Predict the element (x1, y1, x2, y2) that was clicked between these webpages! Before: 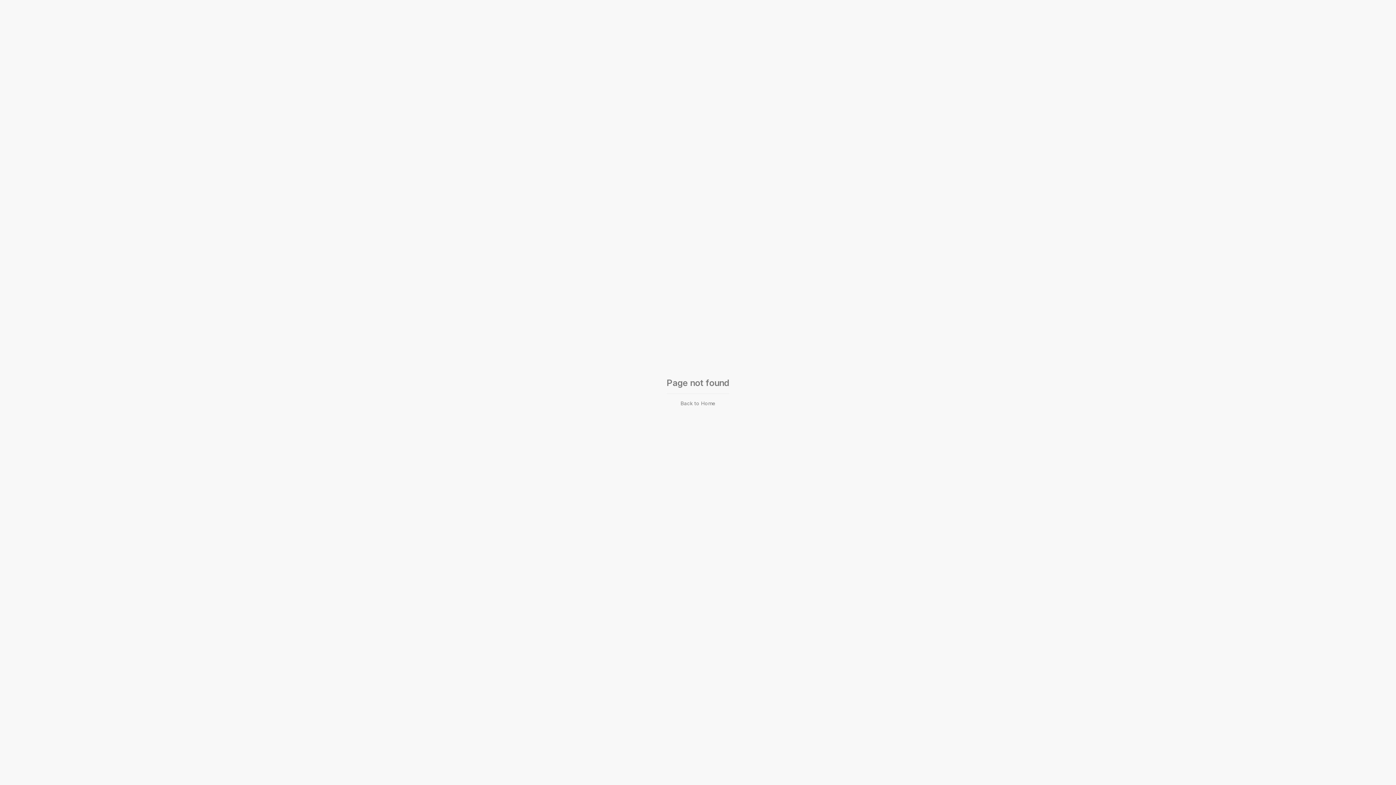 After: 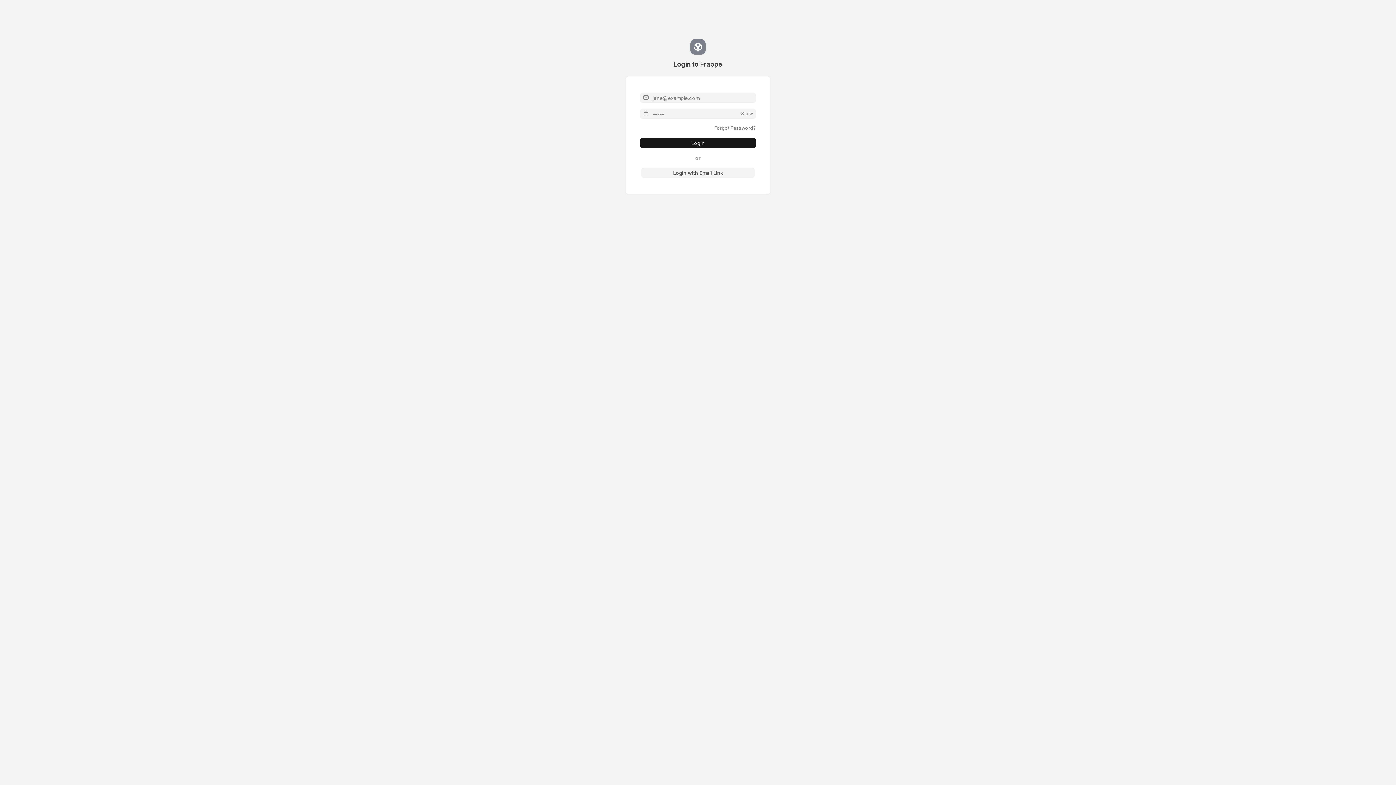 Action: label: Back to Home bbox: (680, 400, 715, 406)